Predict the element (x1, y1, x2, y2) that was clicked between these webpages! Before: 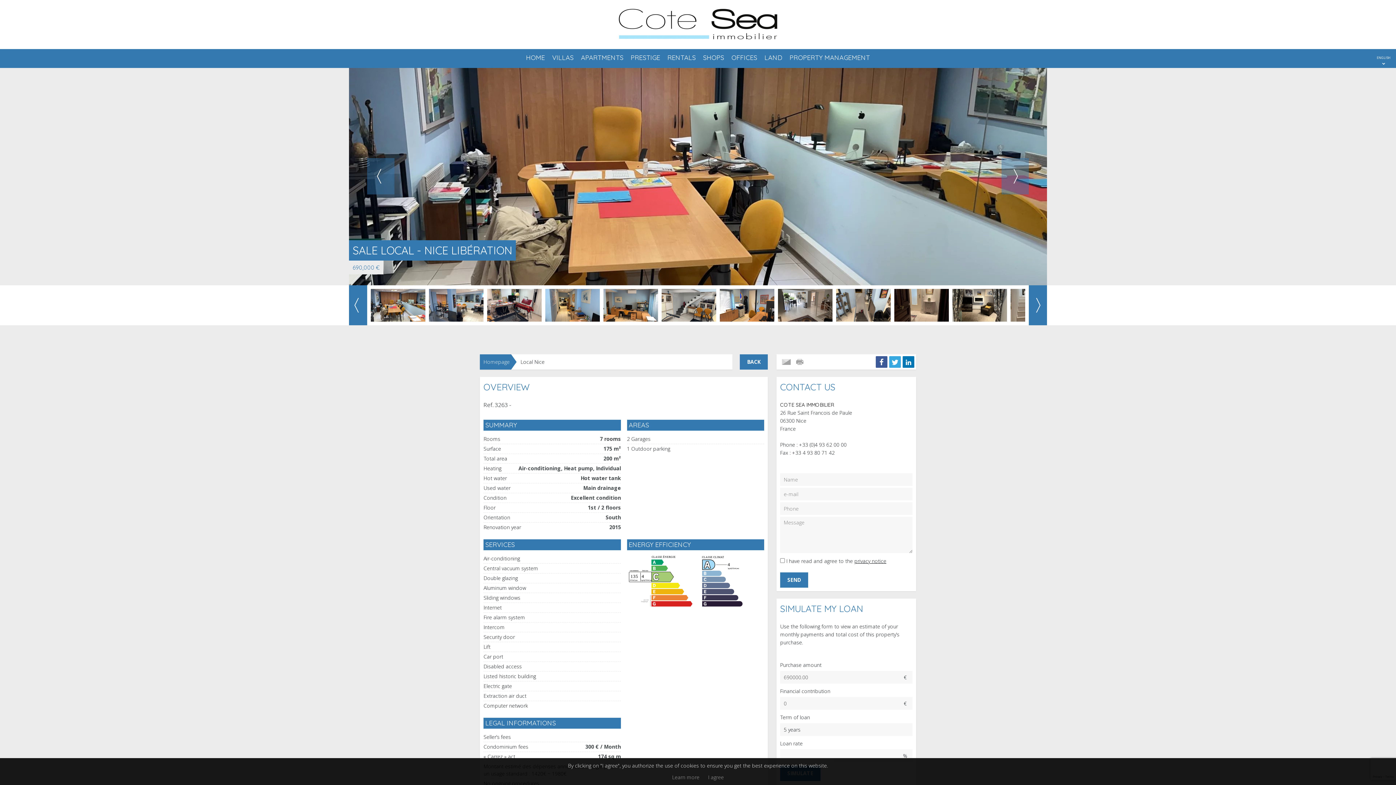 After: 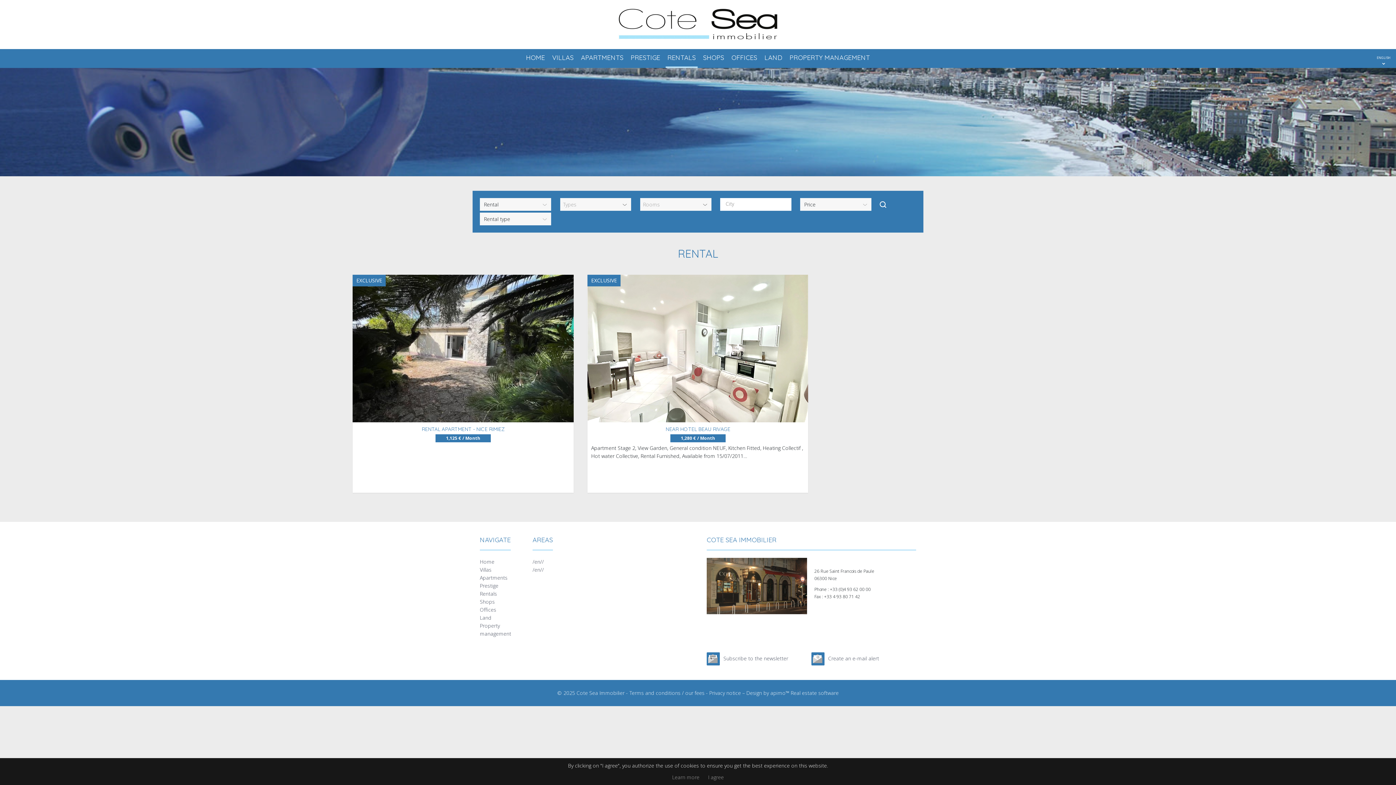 Action: bbox: (665, 49, 697, 68) label: RENTALS